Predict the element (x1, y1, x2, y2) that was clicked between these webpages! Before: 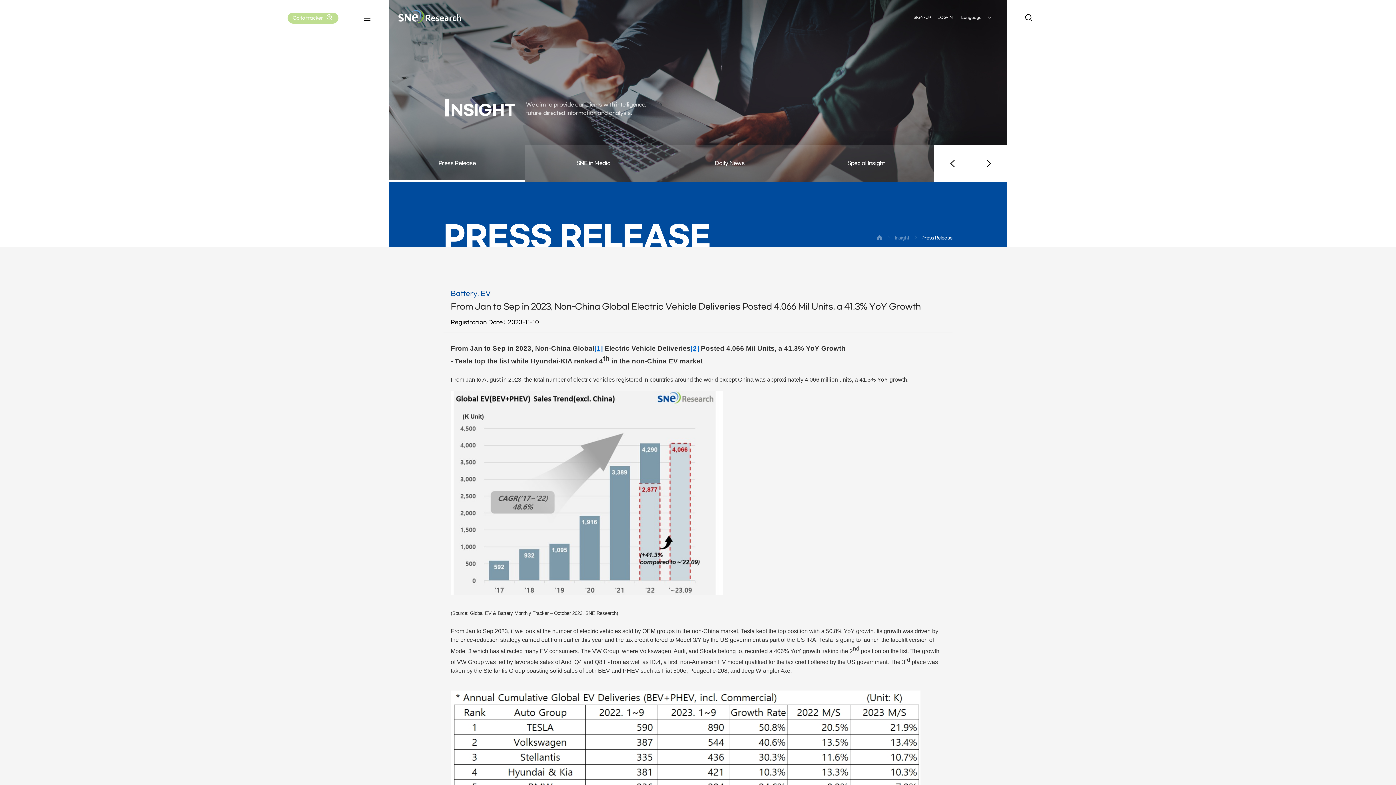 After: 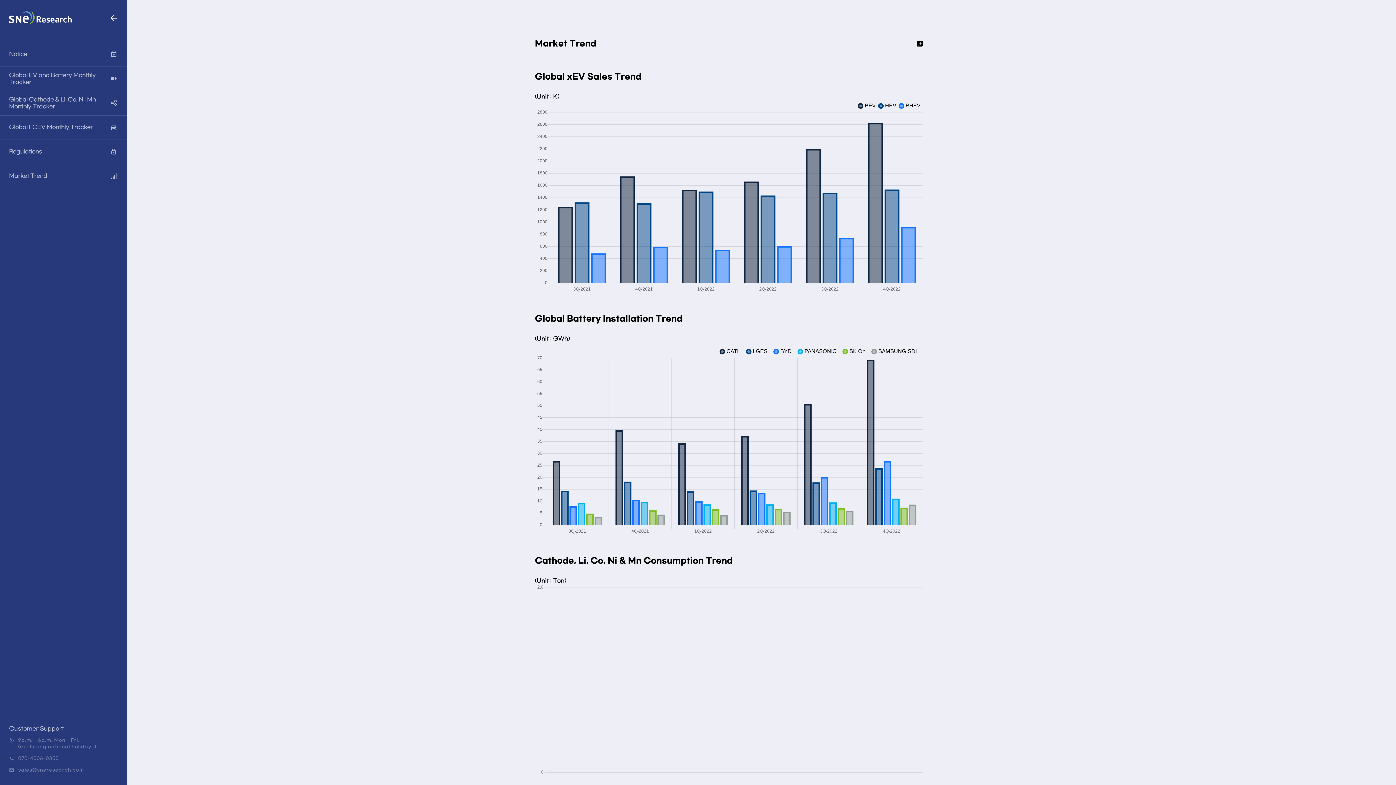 Action: bbox: (278, 0, 347, 36) label: Go to tracker 